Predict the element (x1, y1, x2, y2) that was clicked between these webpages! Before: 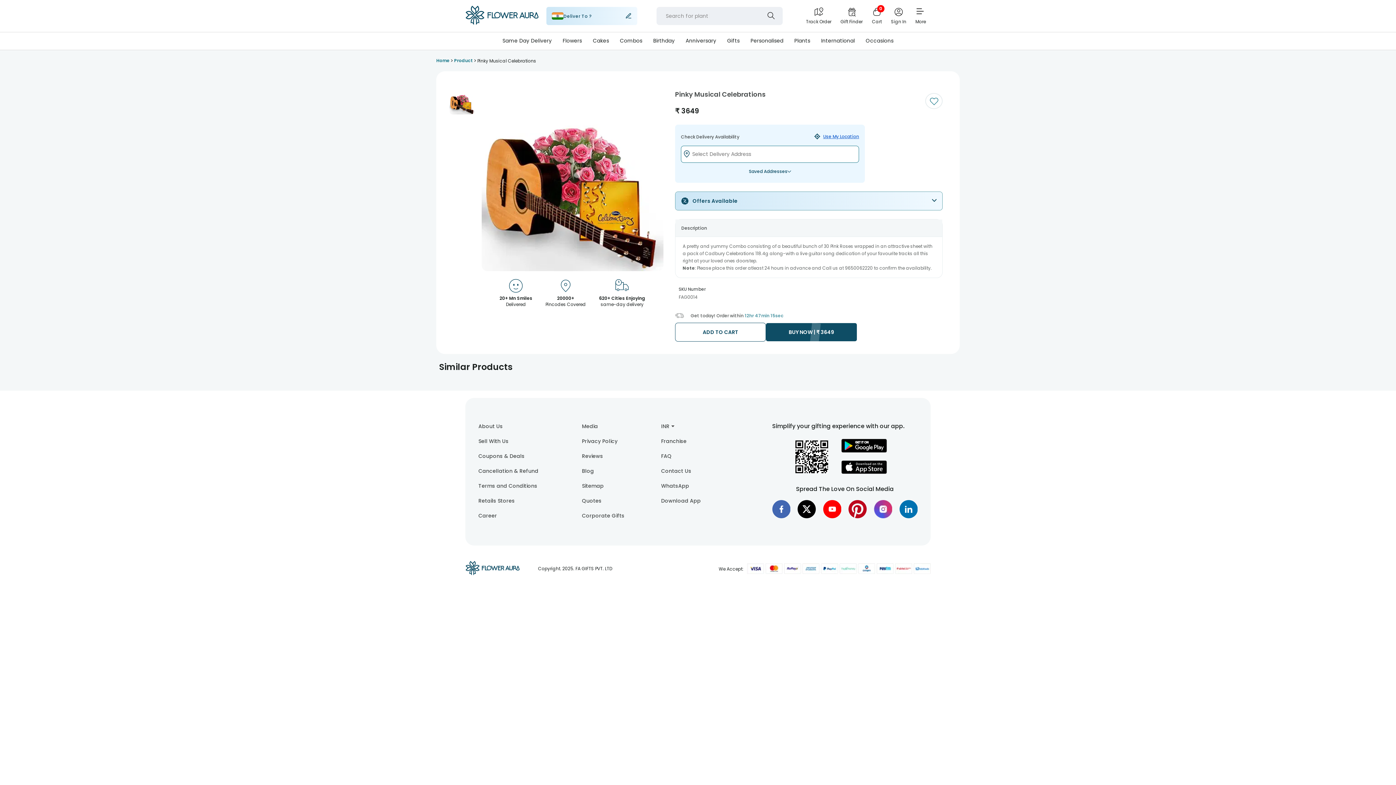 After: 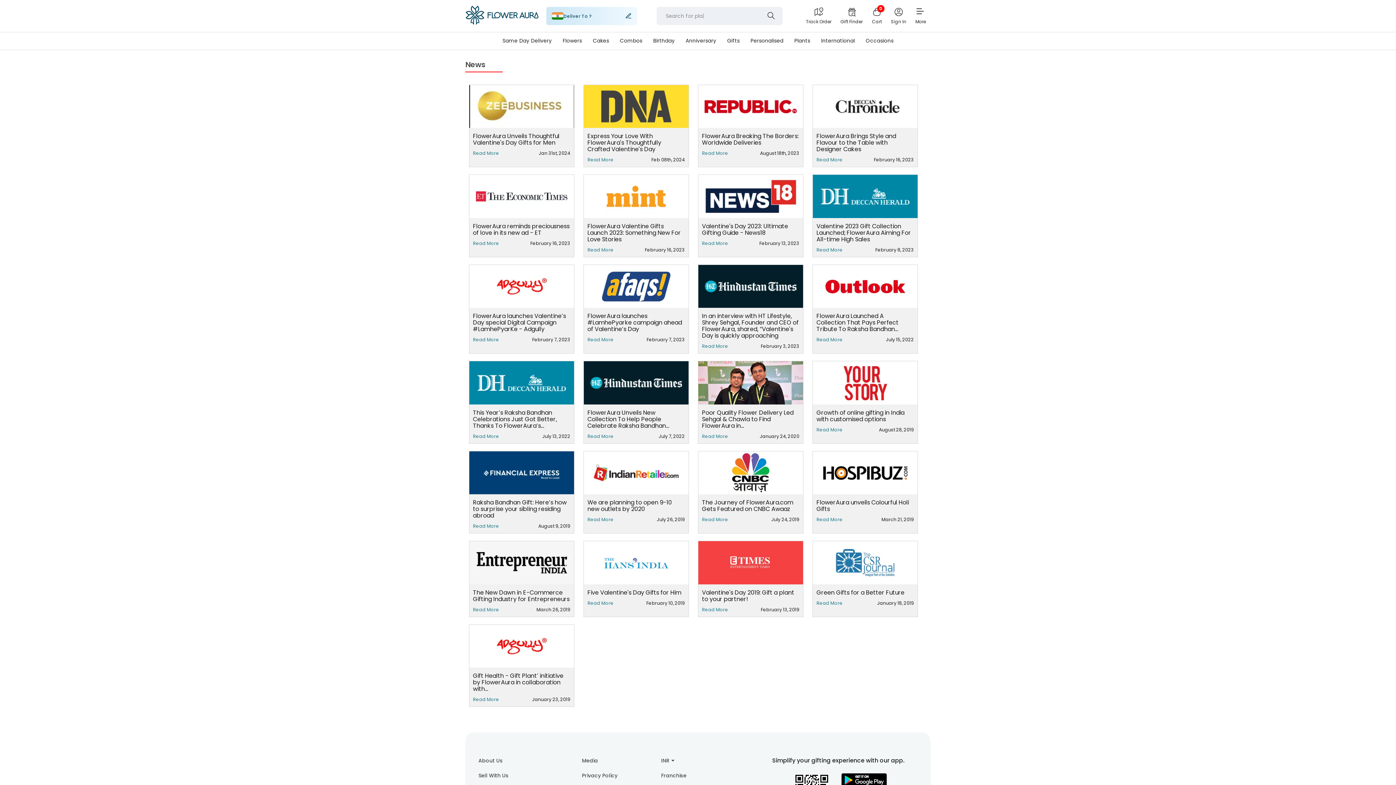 Action: bbox: (582, 422, 598, 430) label: Media